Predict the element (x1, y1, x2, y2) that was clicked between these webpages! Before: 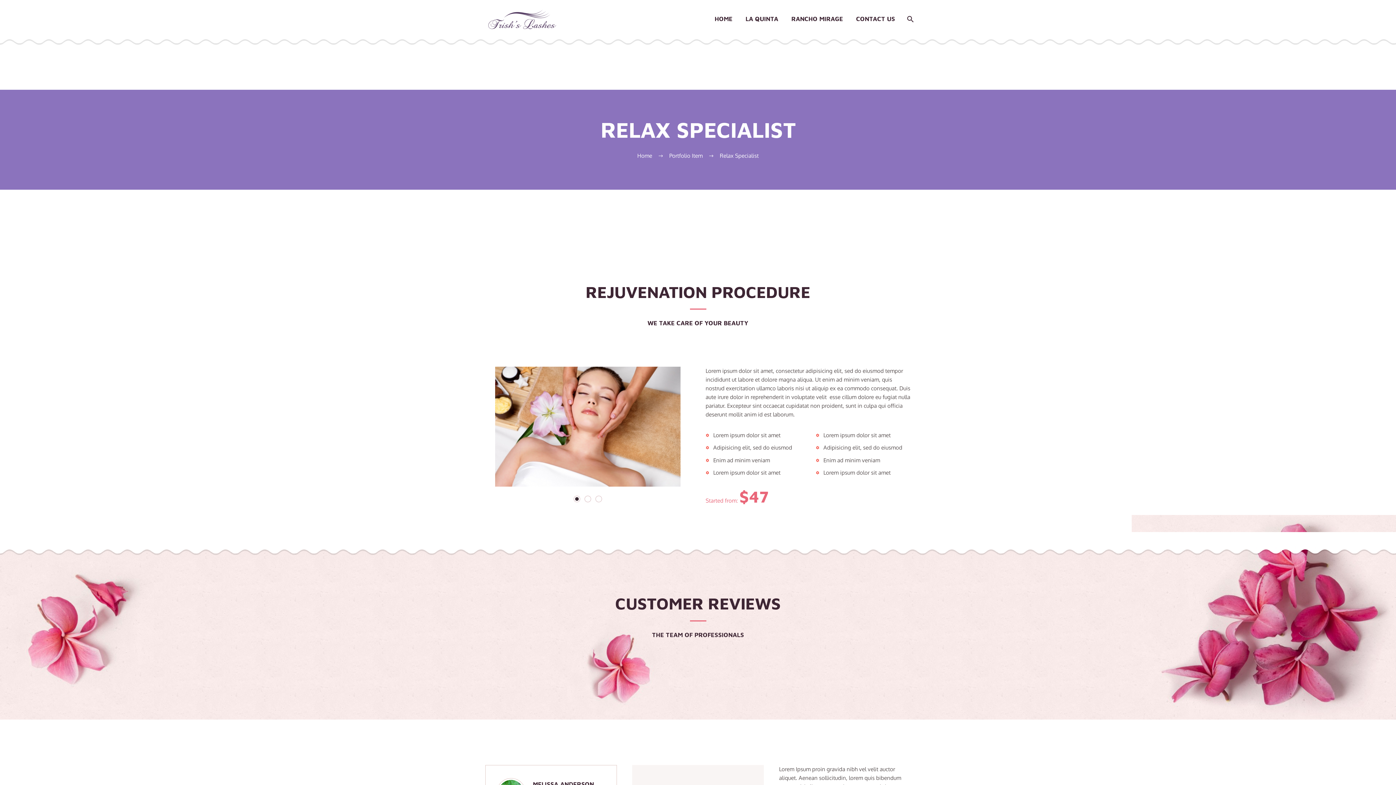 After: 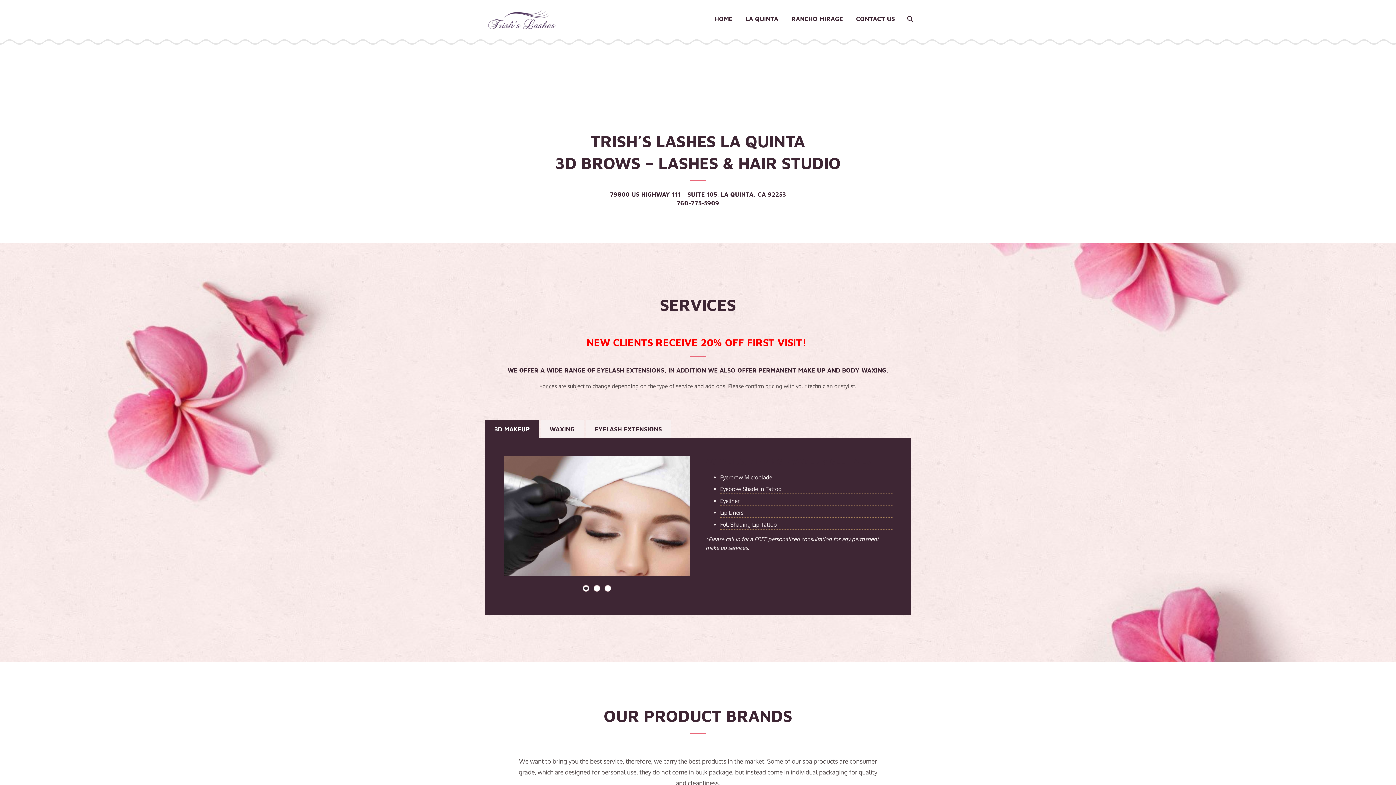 Action: label: LA QUINTA bbox: (740, 14, 784, 23)